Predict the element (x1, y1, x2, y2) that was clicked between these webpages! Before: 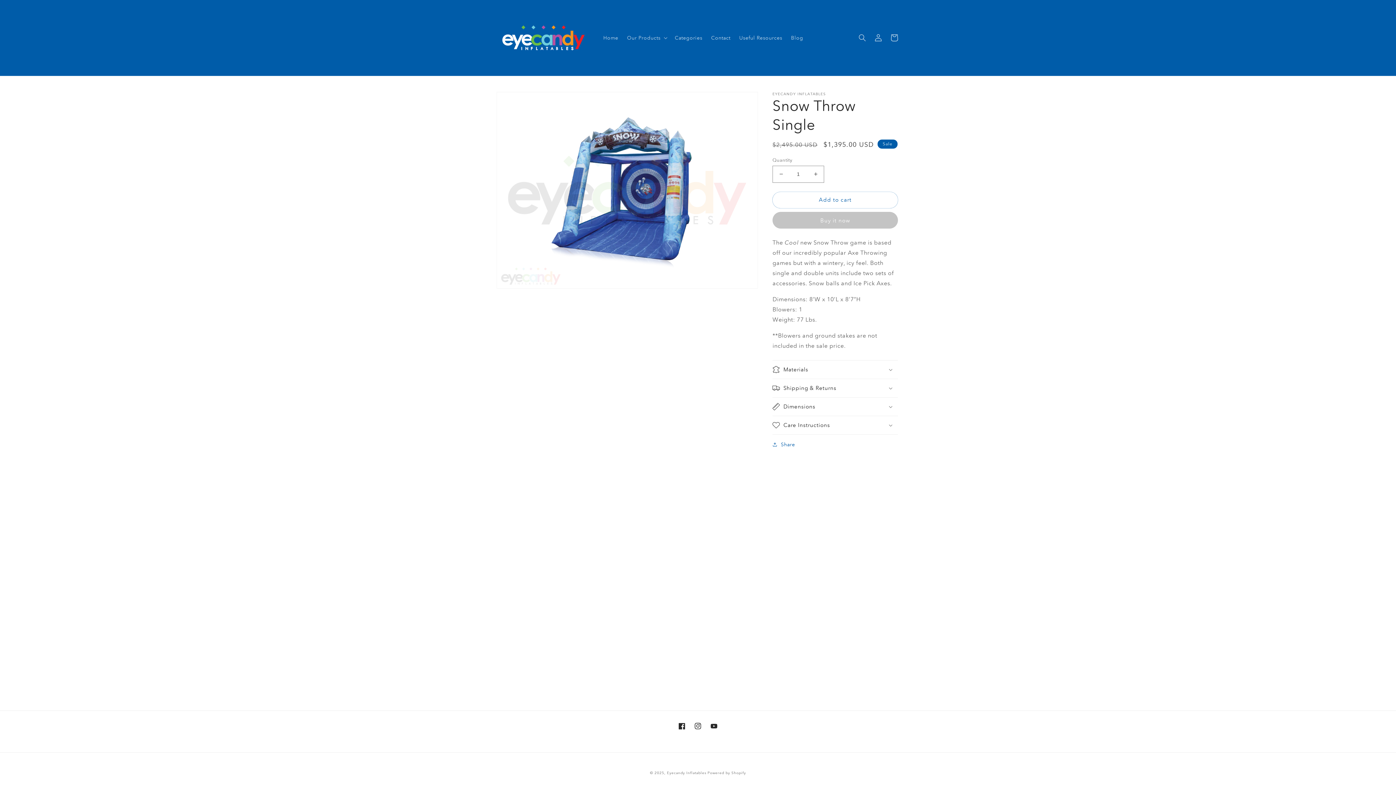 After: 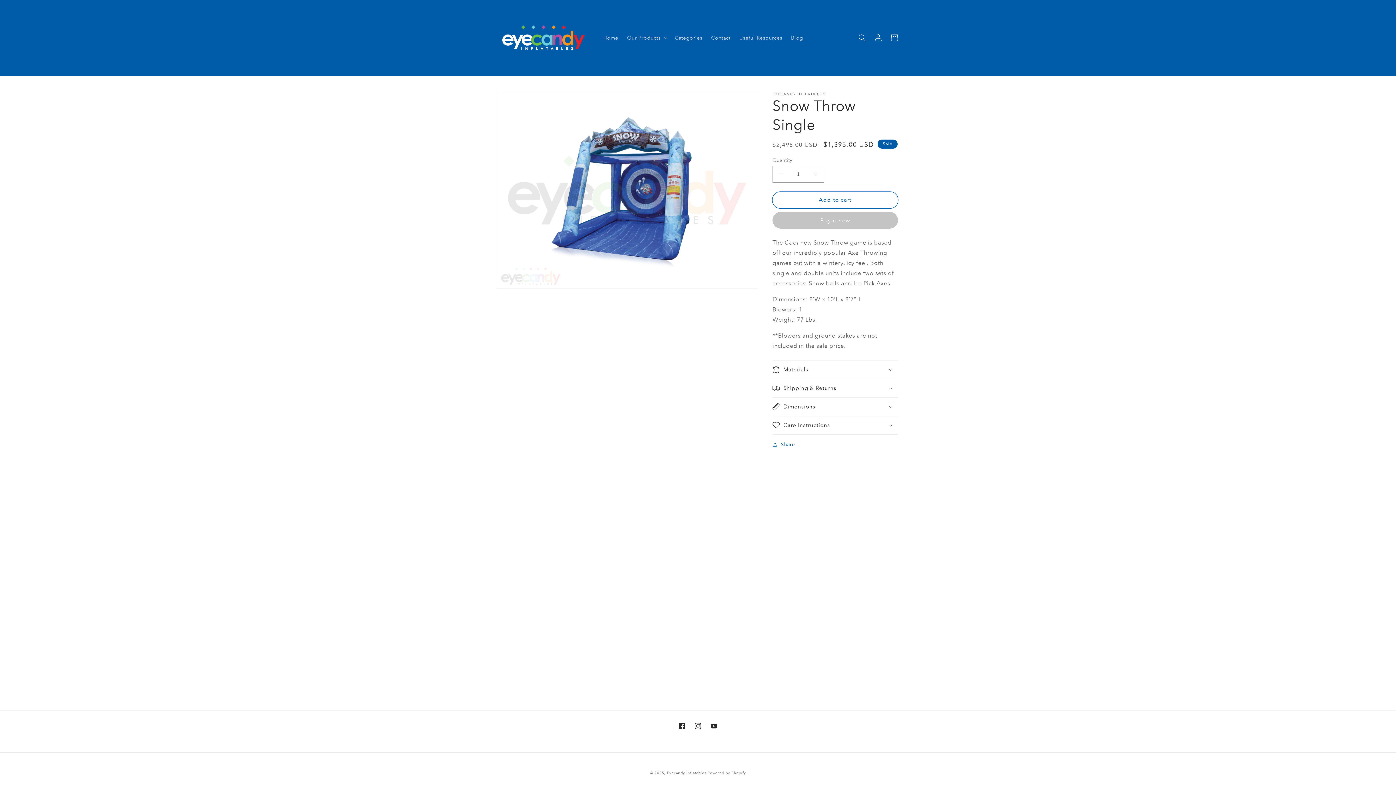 Action: label: Add to cart bbox: (772, 191, 898, 208)